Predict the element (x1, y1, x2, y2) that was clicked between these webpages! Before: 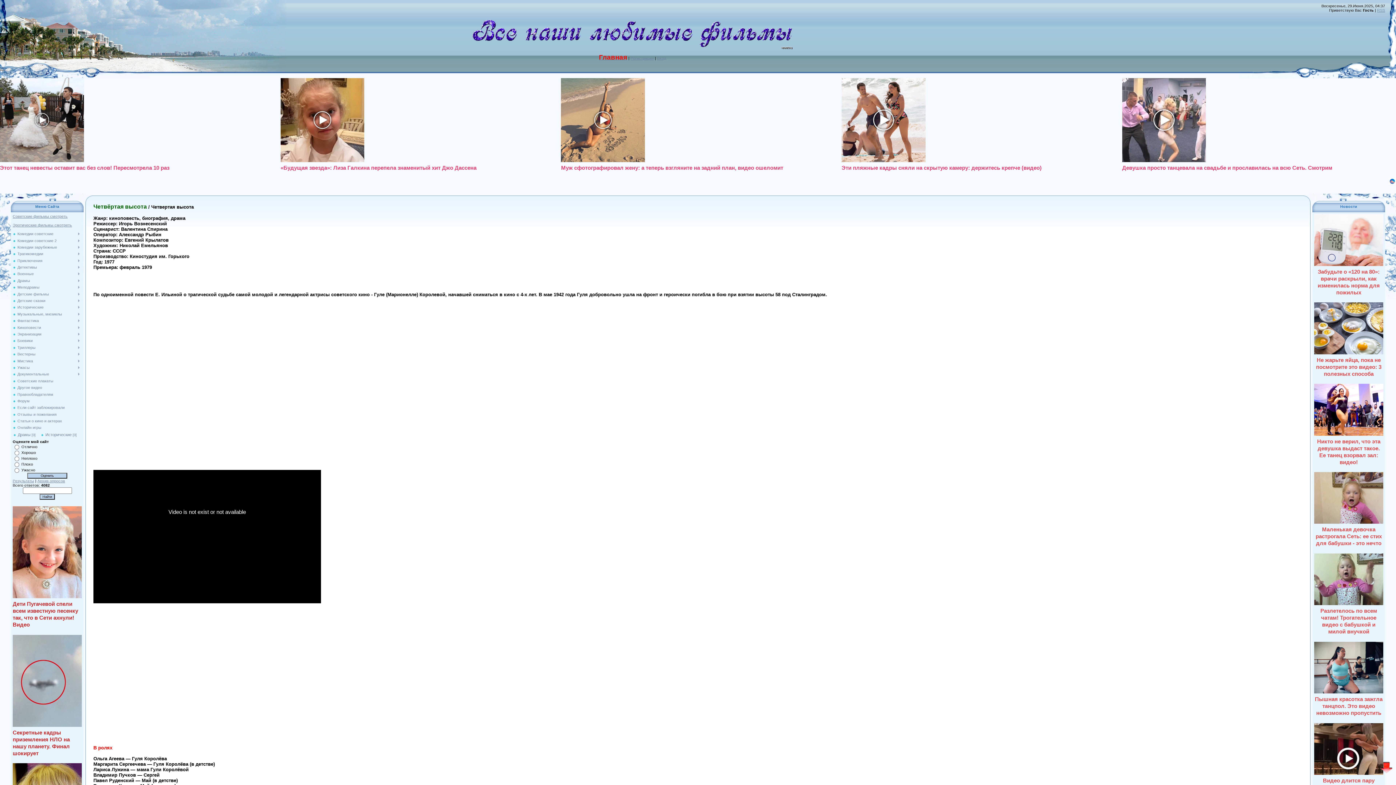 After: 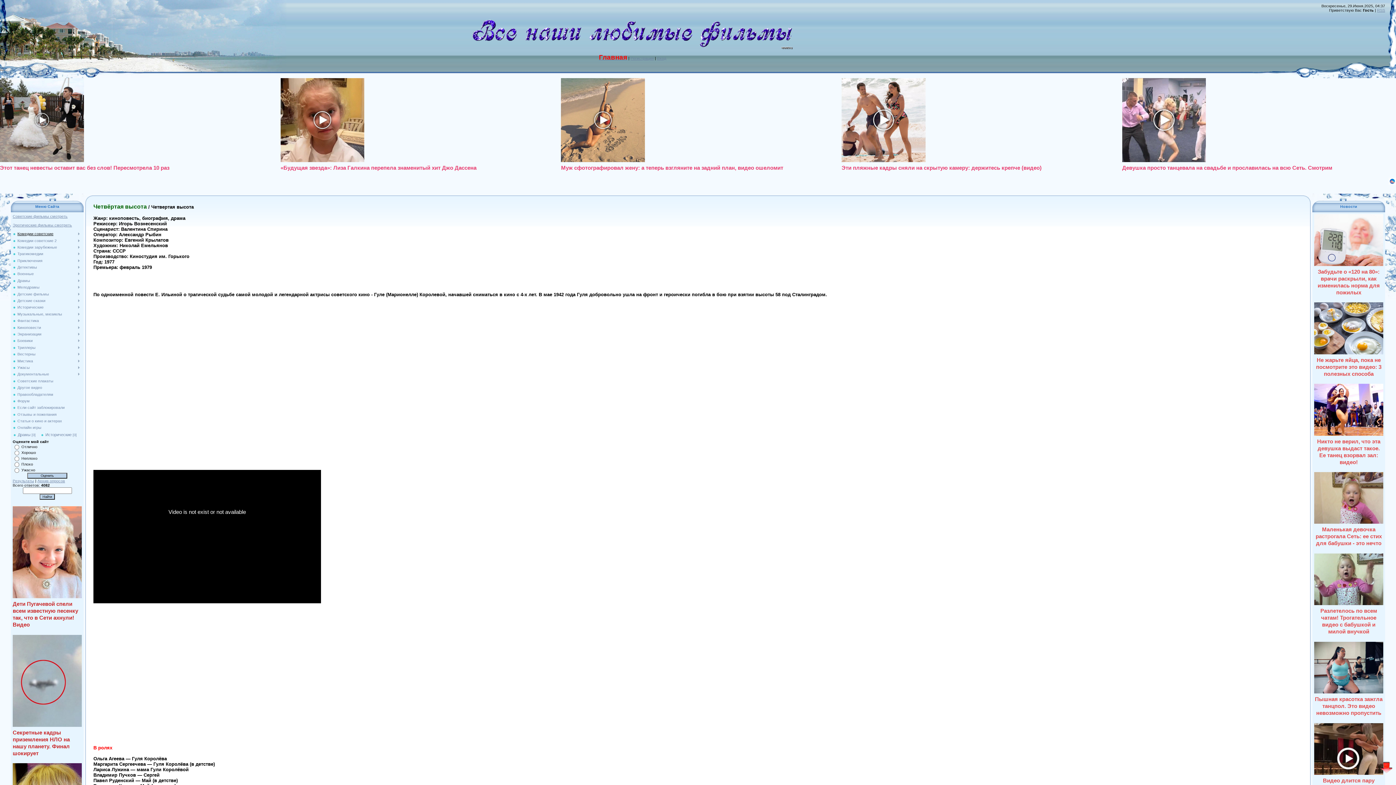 Action: label: Комедии советские bbox: (17, 231, 53, 236)